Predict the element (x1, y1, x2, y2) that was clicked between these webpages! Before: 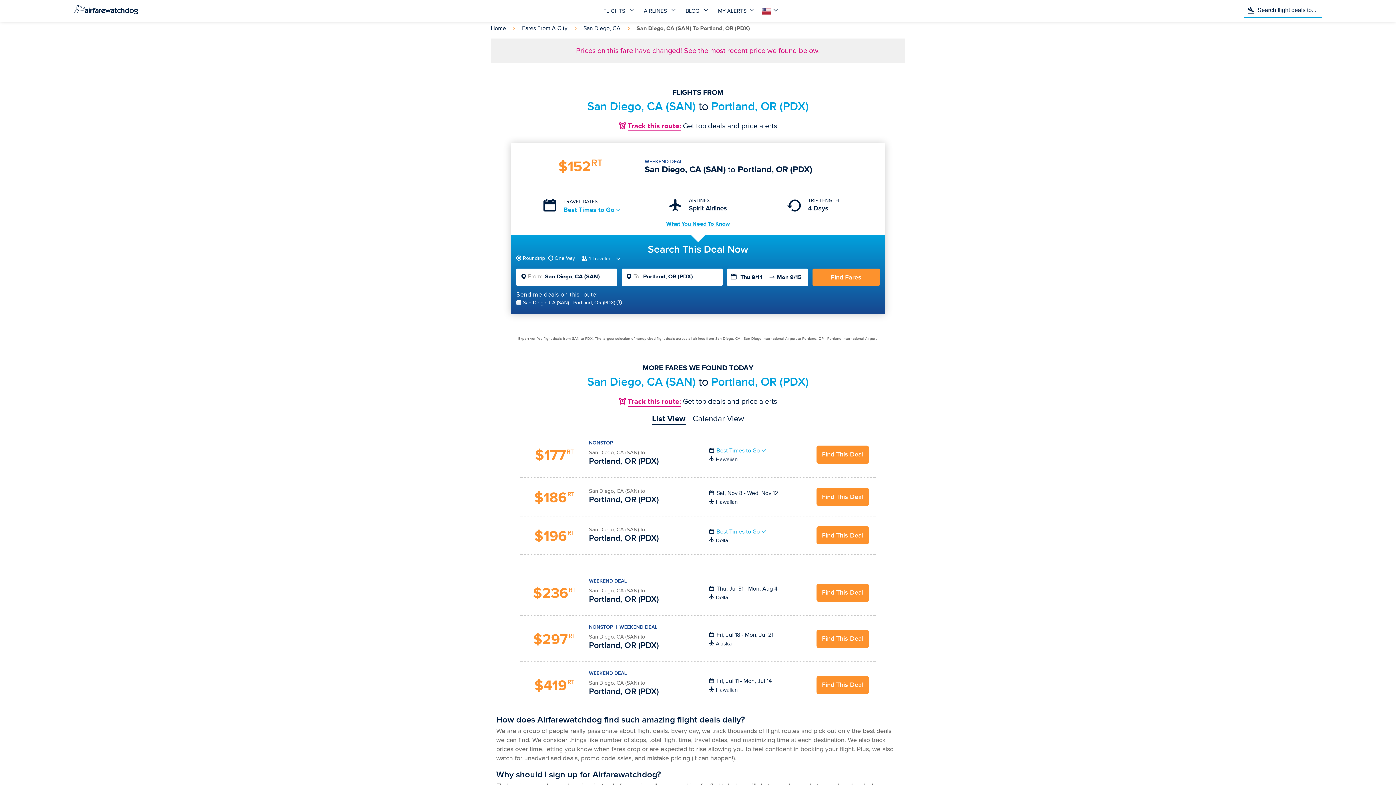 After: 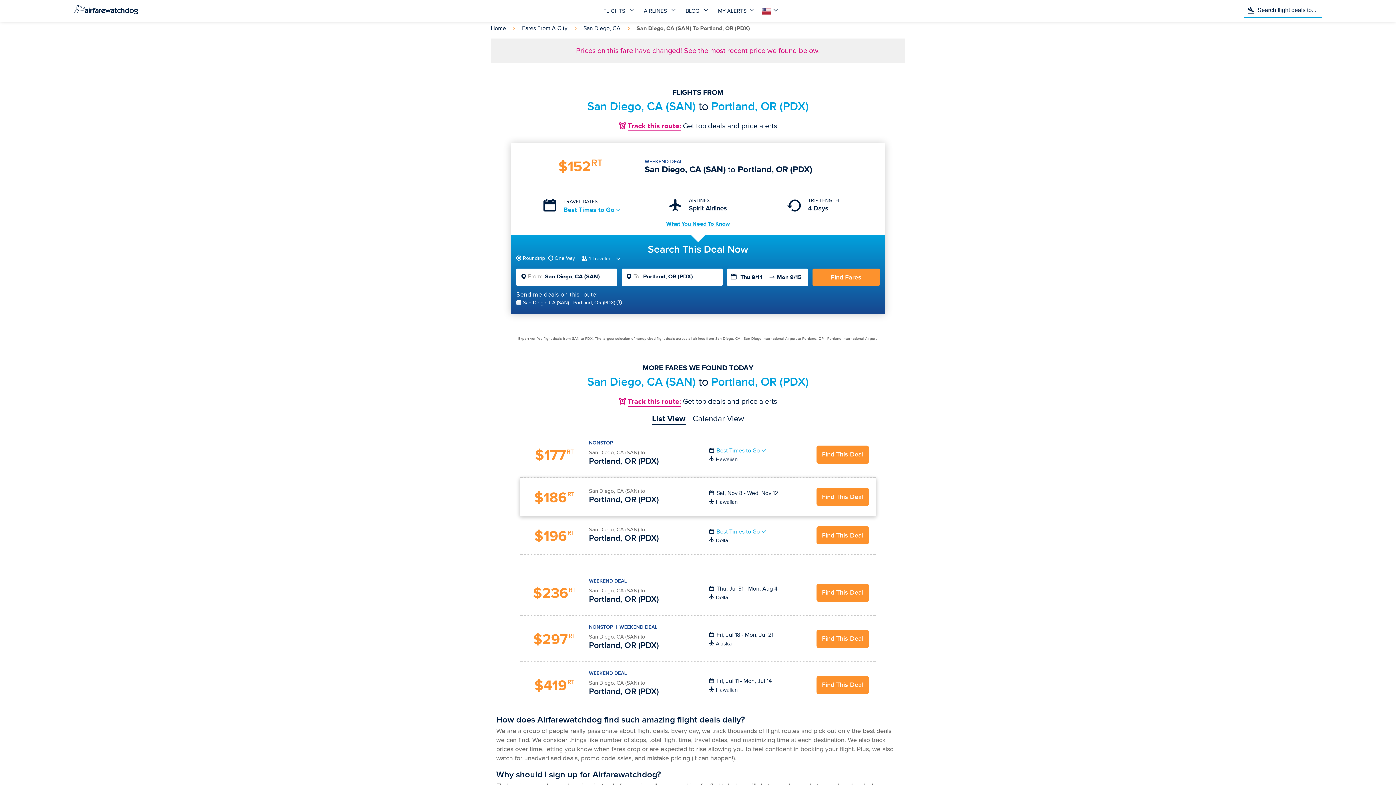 Action: bbox: (816, 488, 869, 506) label: Find This Deal